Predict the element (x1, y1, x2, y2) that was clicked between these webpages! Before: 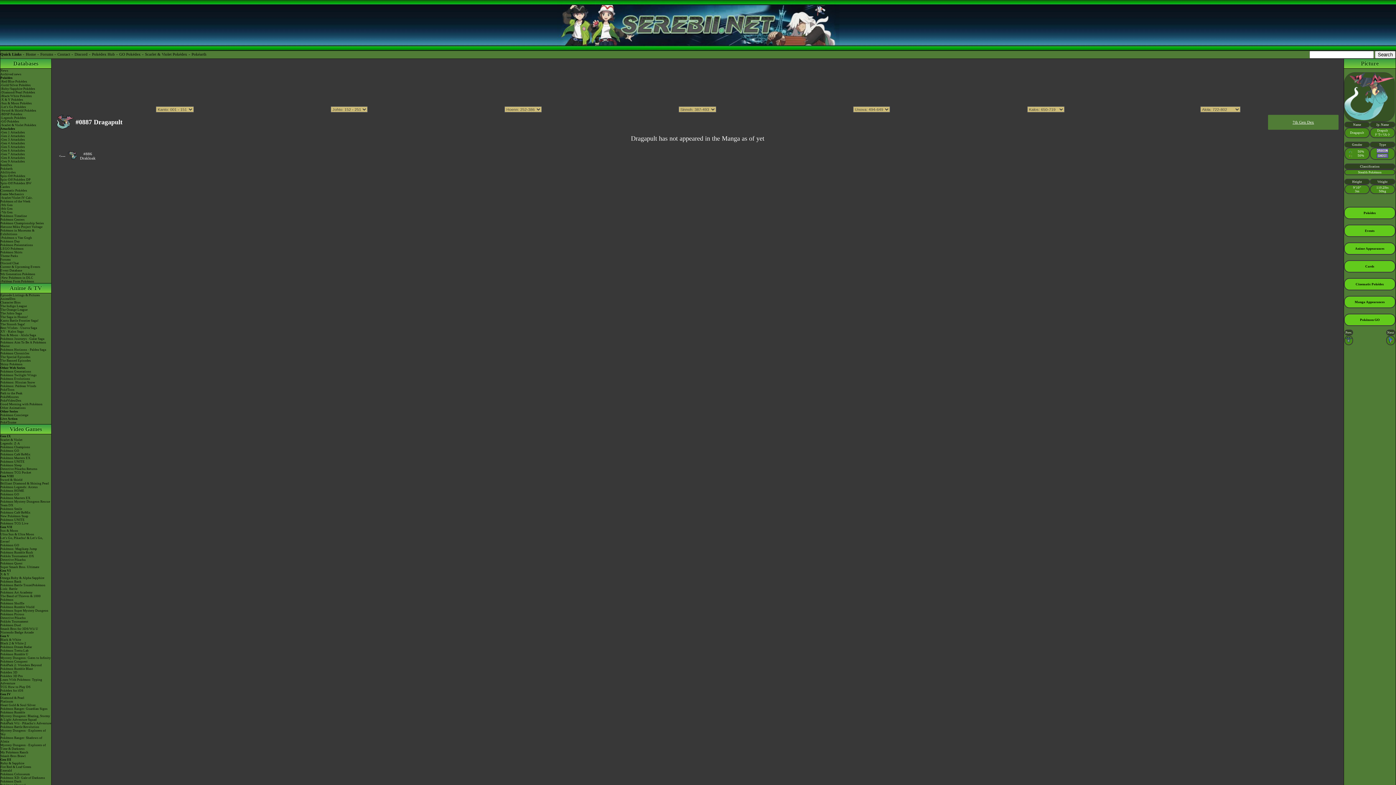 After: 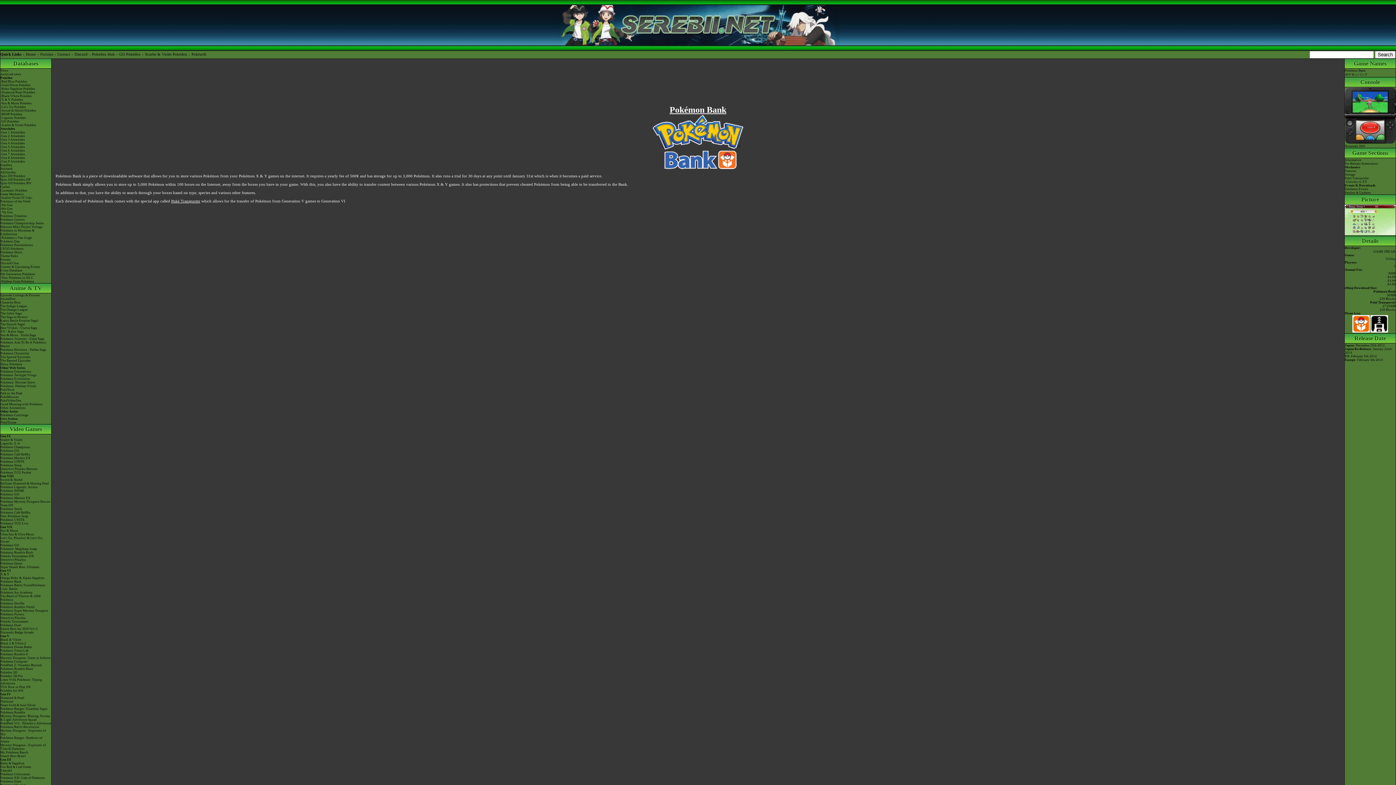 Action: label: Pokémon Bank bbox: (0, 580, 51, 583)